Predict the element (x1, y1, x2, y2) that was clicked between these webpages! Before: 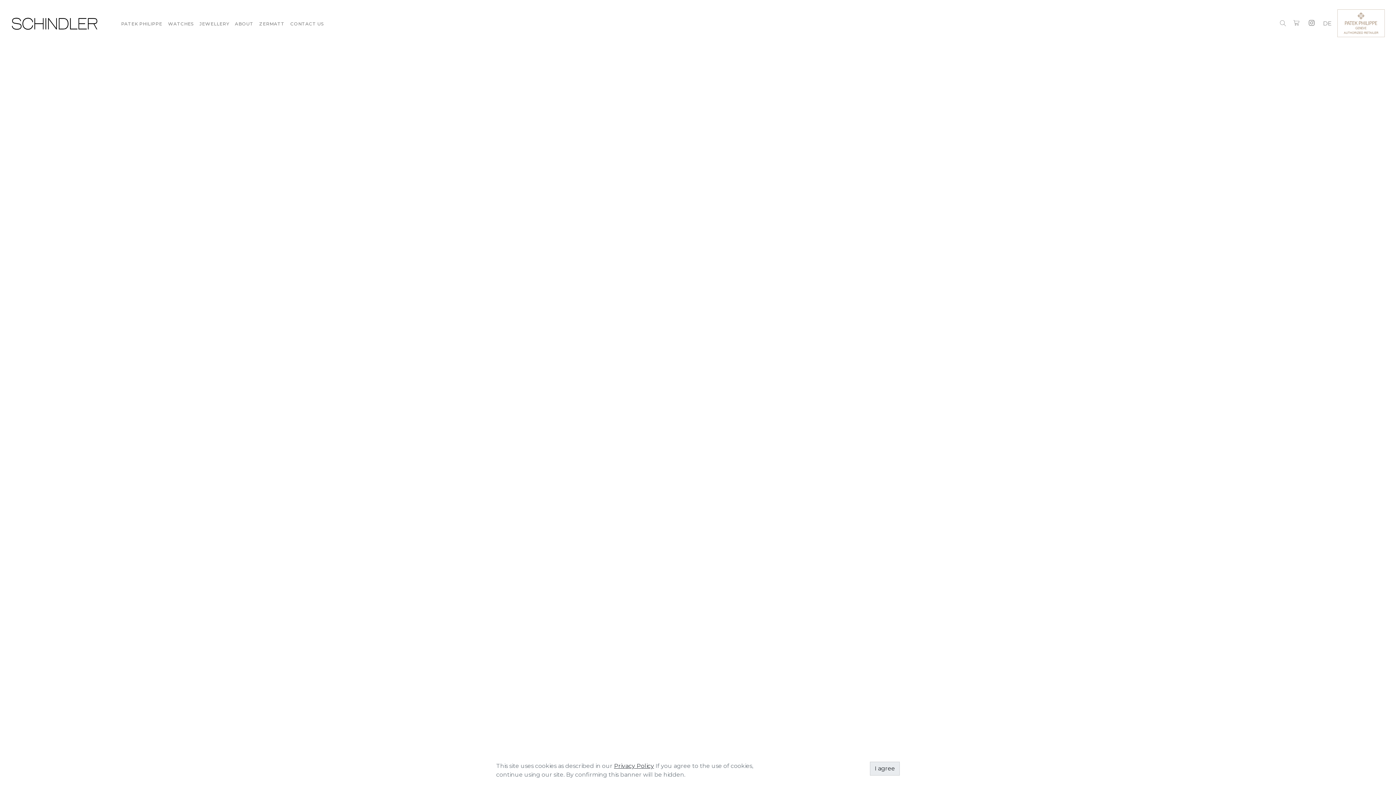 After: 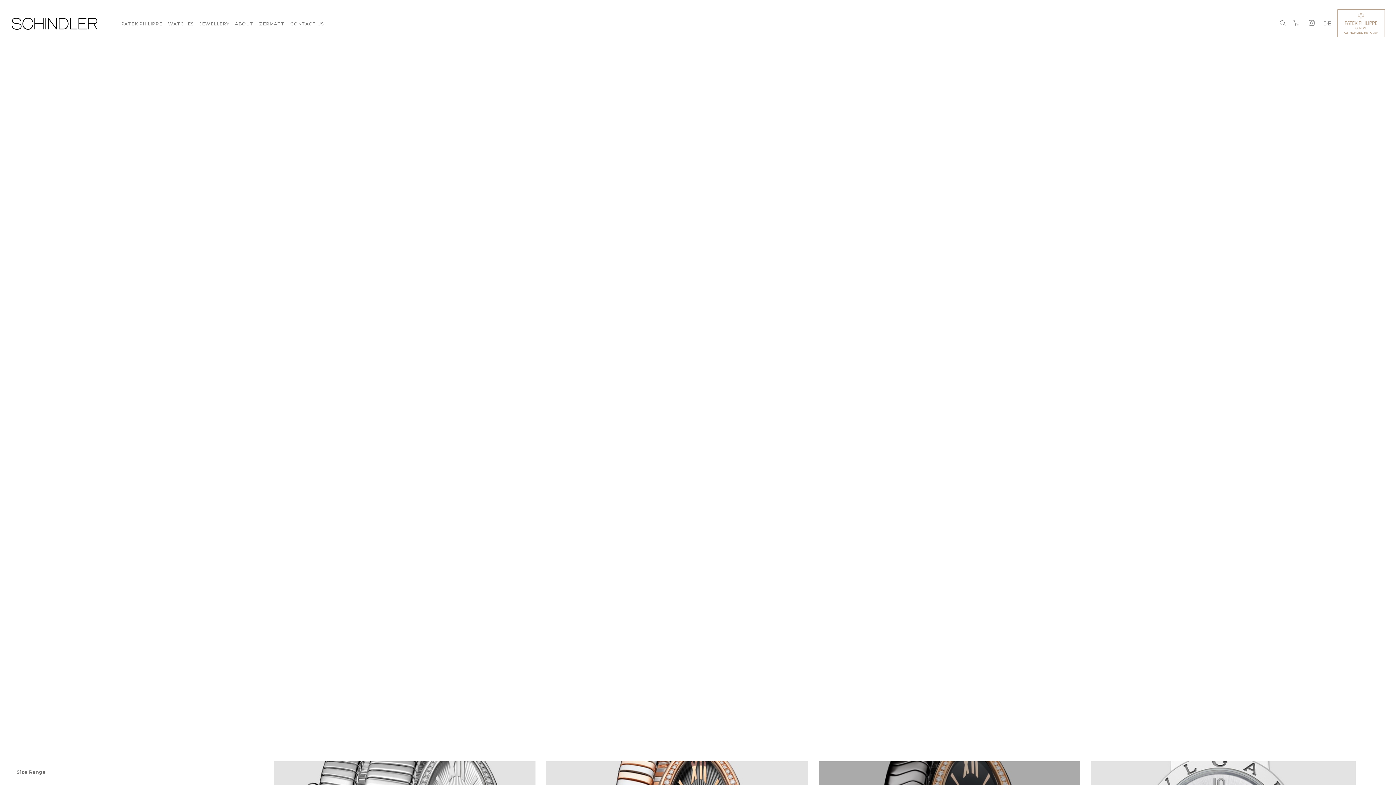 Action: bbox: (870, 762, 900, 776) label: I agree